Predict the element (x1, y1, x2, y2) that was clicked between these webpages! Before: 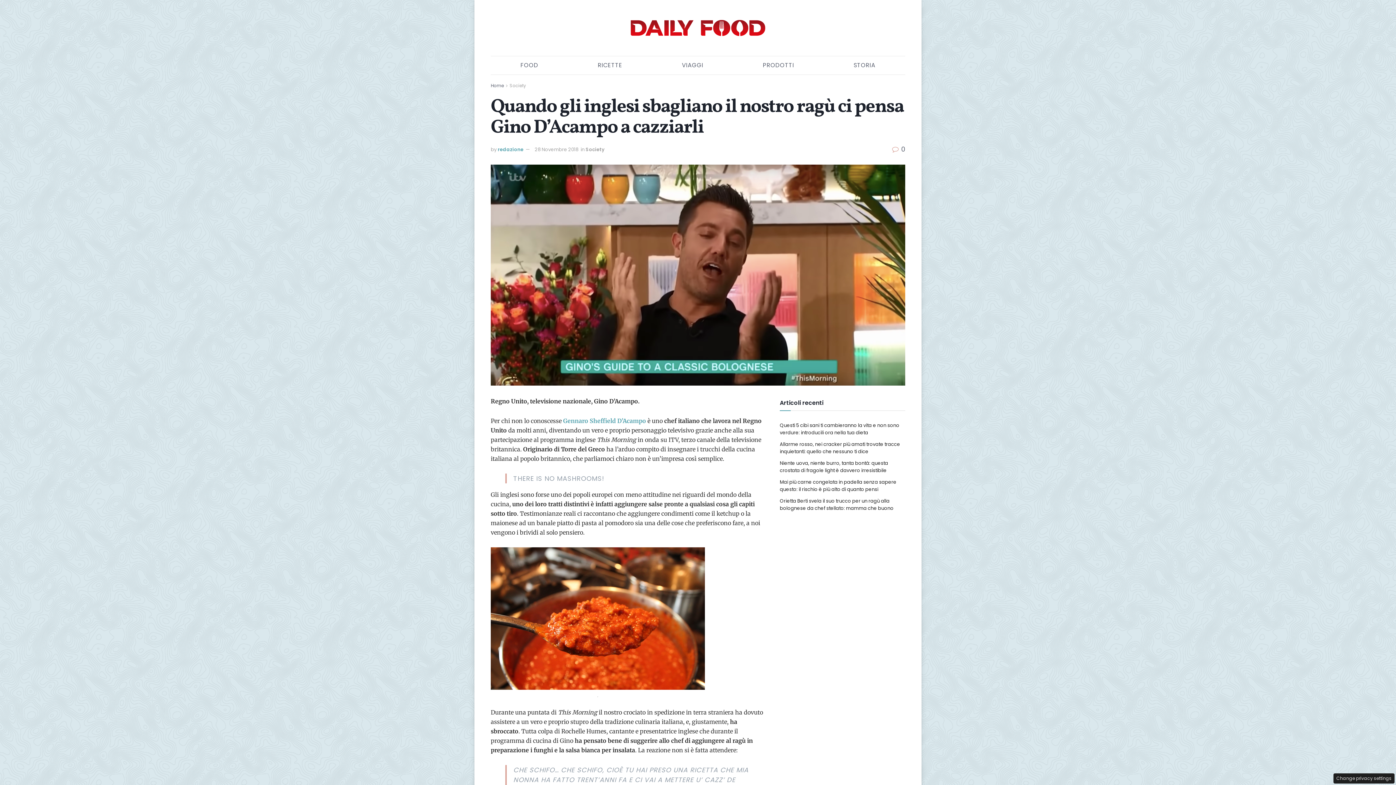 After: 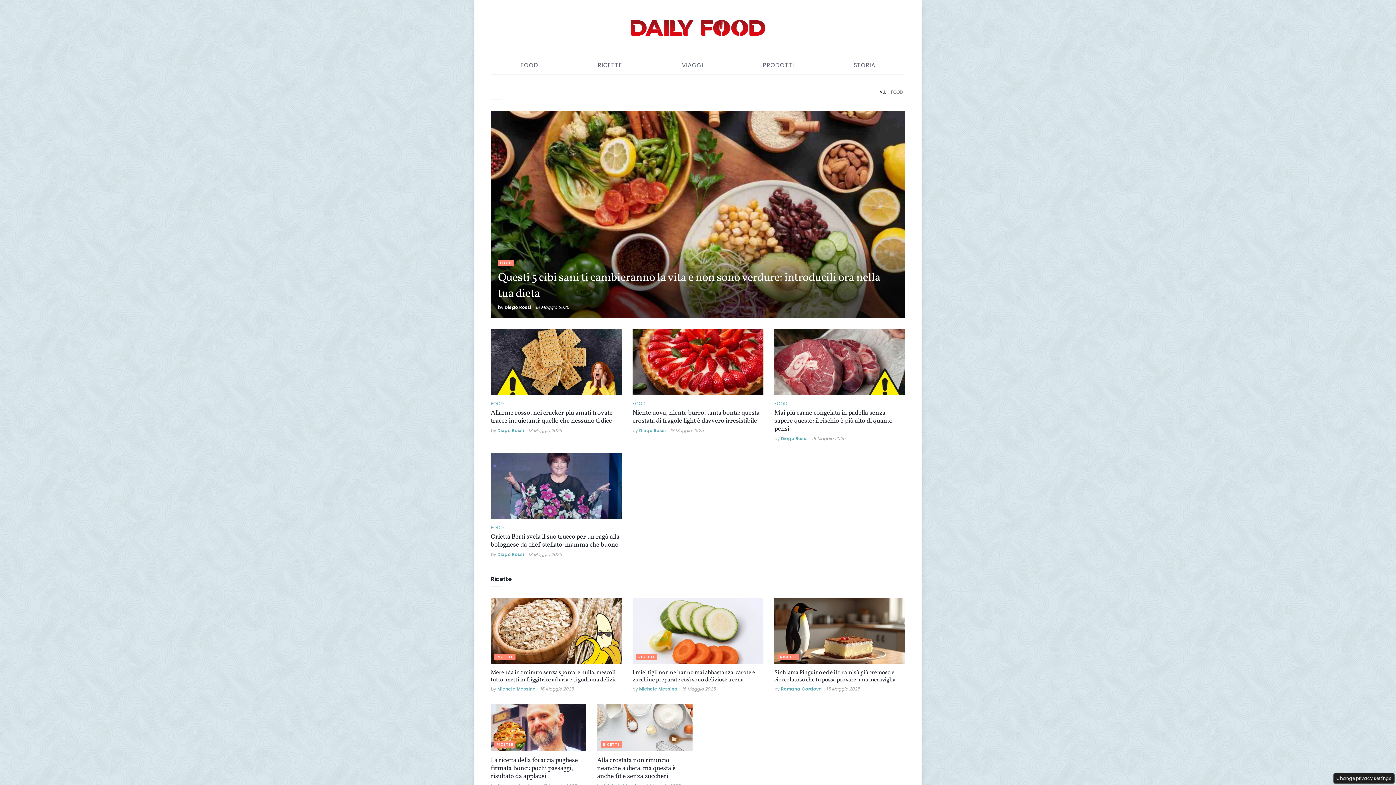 Action: bbox: (490, 82, 504, 88) label: Home